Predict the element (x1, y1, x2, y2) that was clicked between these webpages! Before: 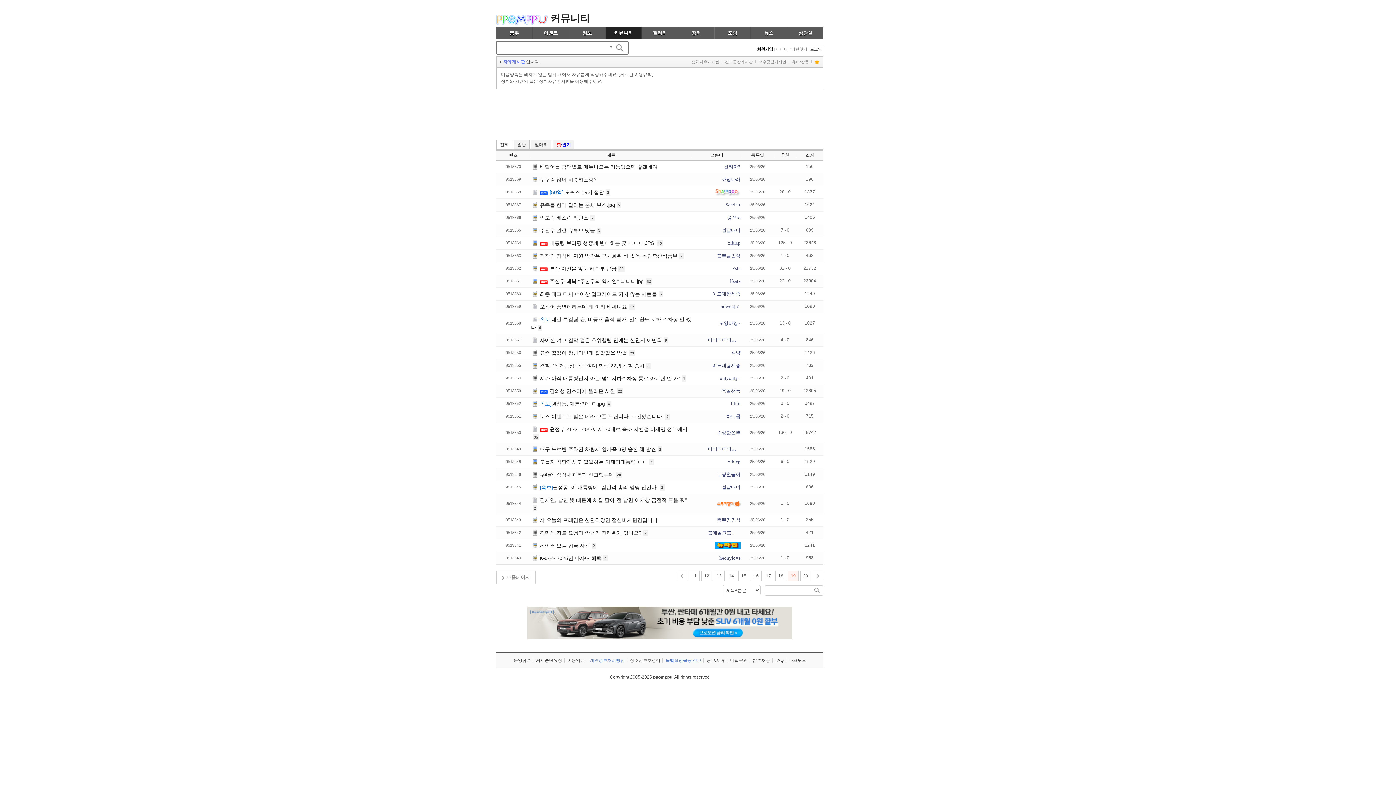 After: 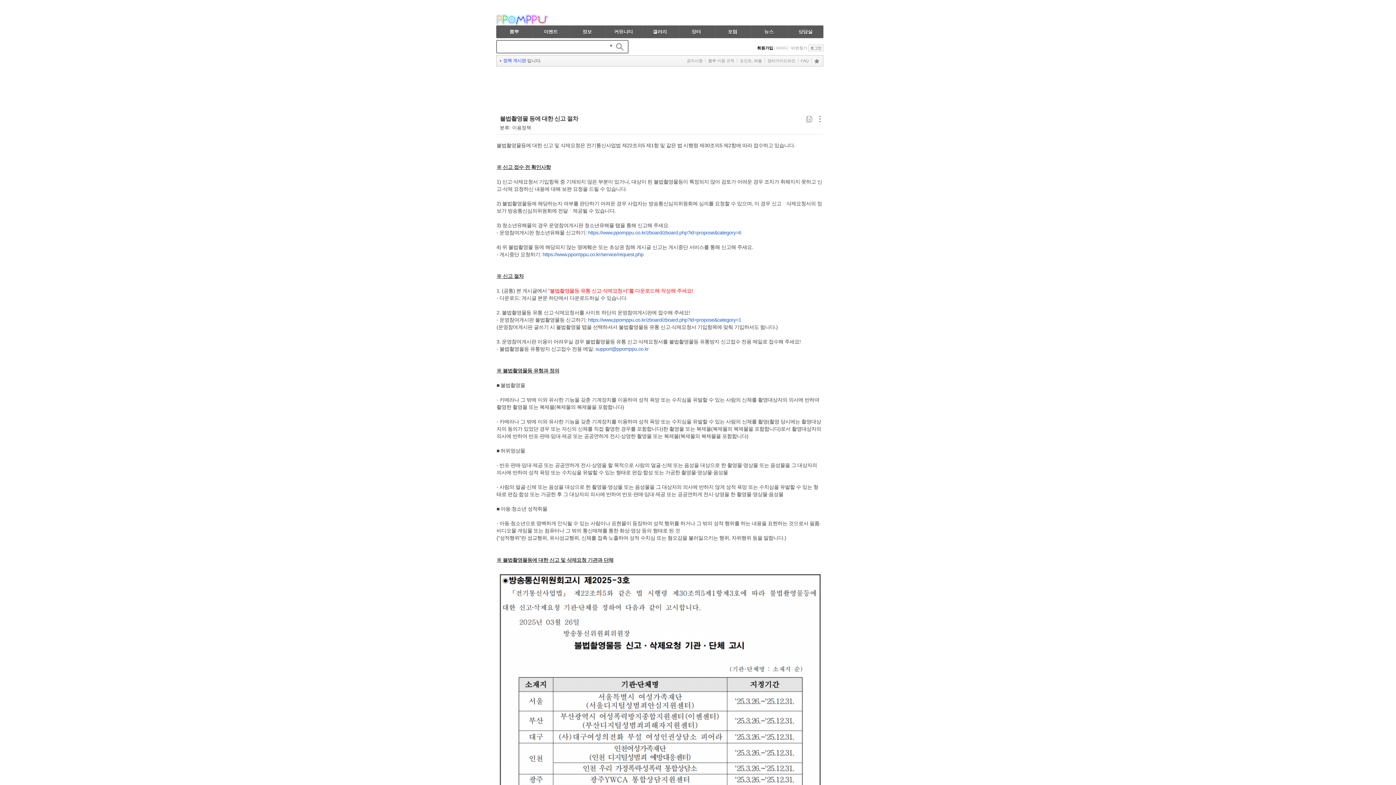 Action: label: 불법촬영물등 신고 bbox: (663, 658, 703, 662)